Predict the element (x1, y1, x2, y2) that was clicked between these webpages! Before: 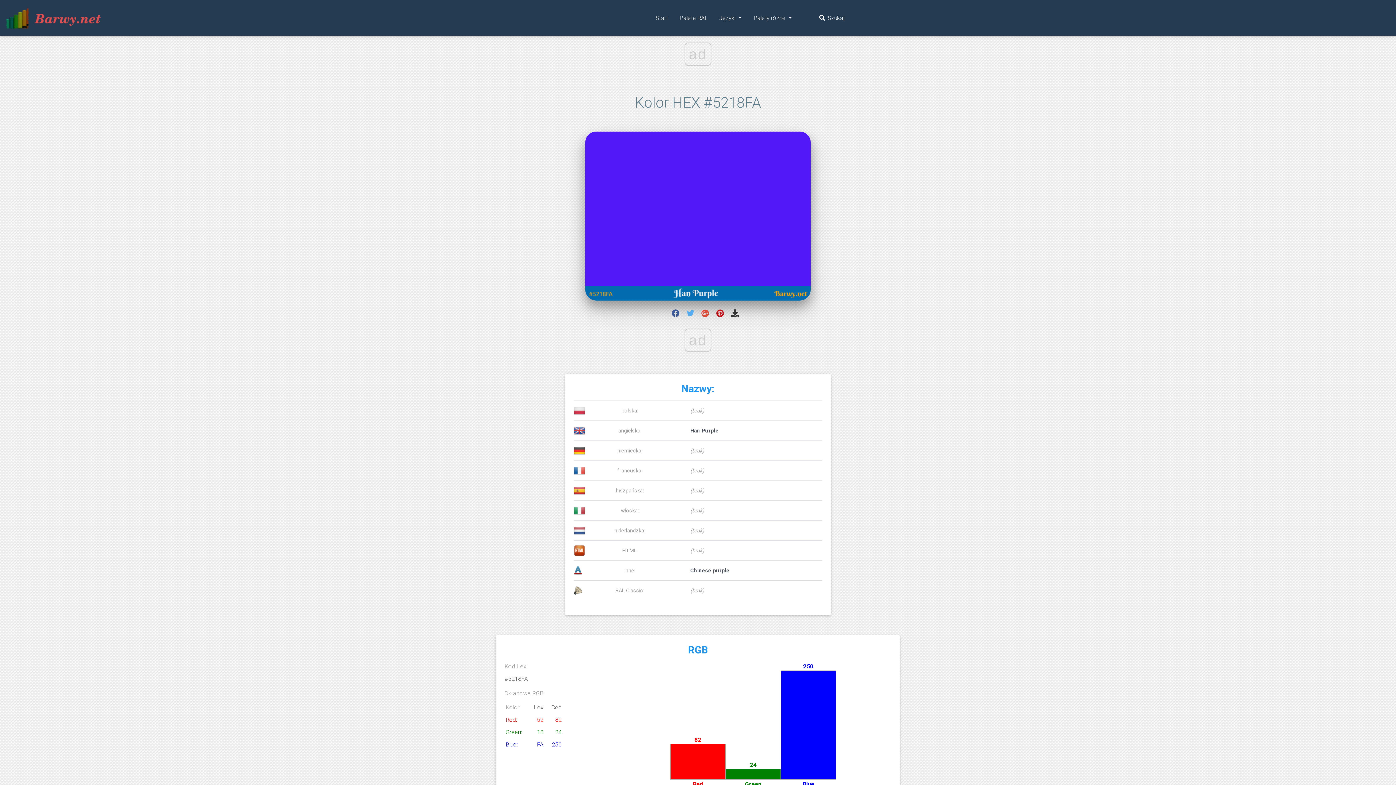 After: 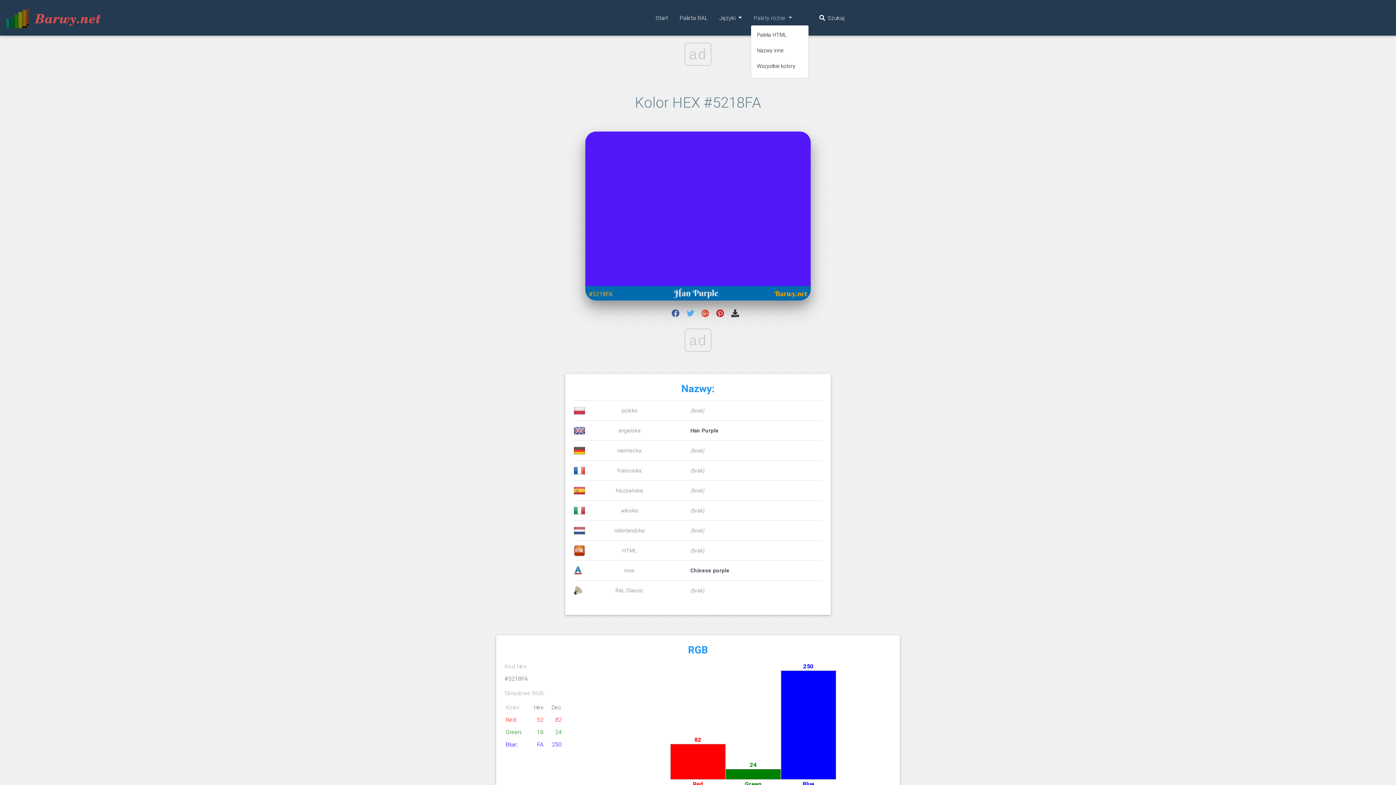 Action: label: Palety różne  bbox: (750, 10, 795, 25)